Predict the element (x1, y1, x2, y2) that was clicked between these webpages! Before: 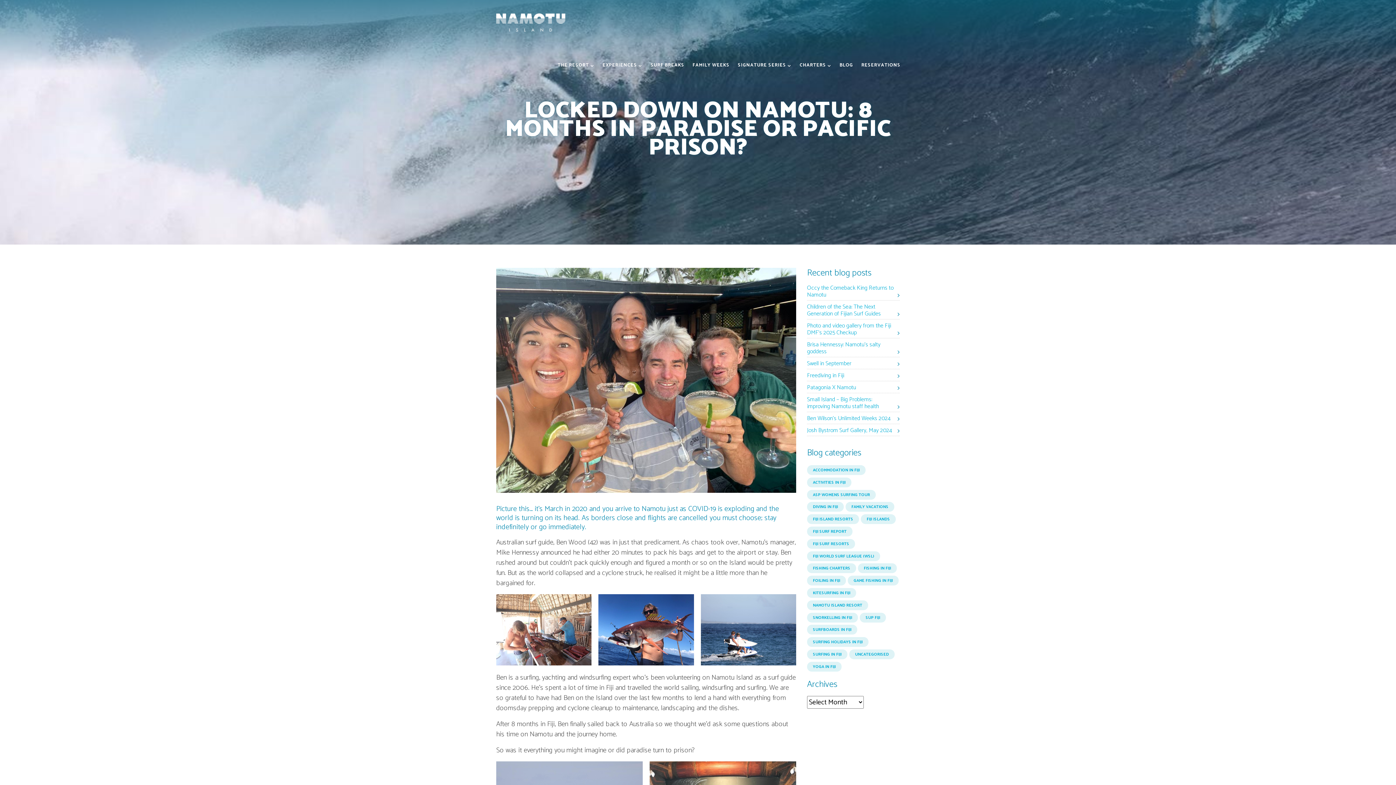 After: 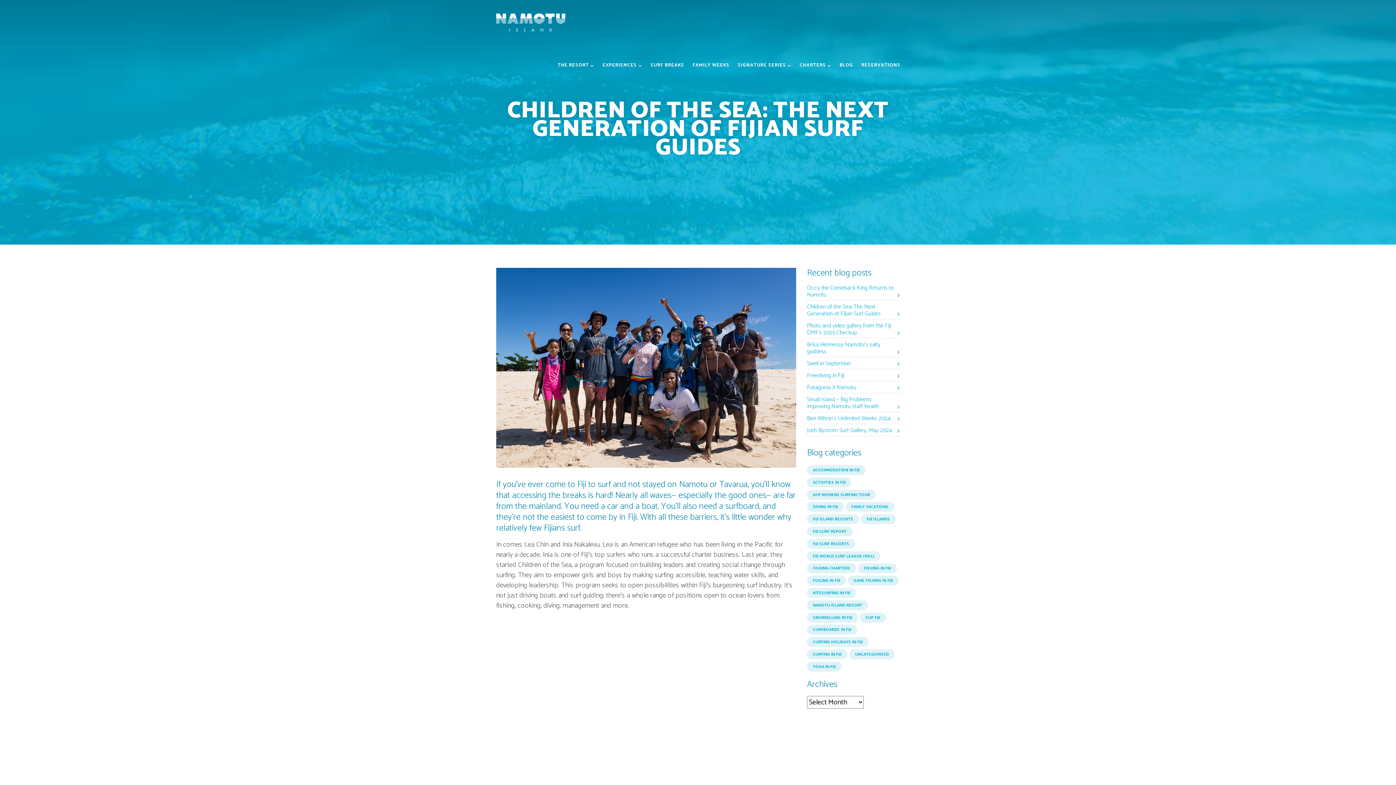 Action: label: Children of the Sea: The Next Generation of Fijian Surf Guides bbox: (807, 303, 900, 317)